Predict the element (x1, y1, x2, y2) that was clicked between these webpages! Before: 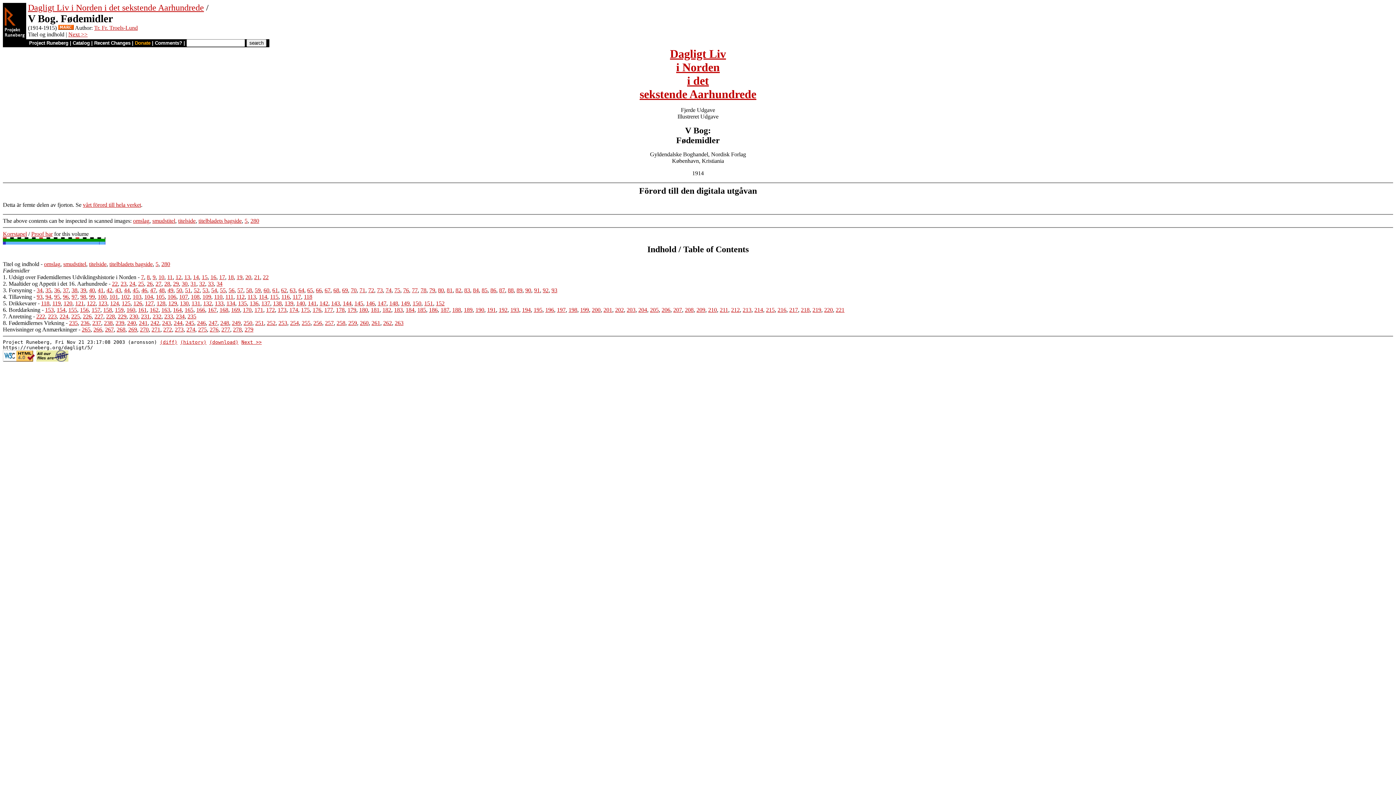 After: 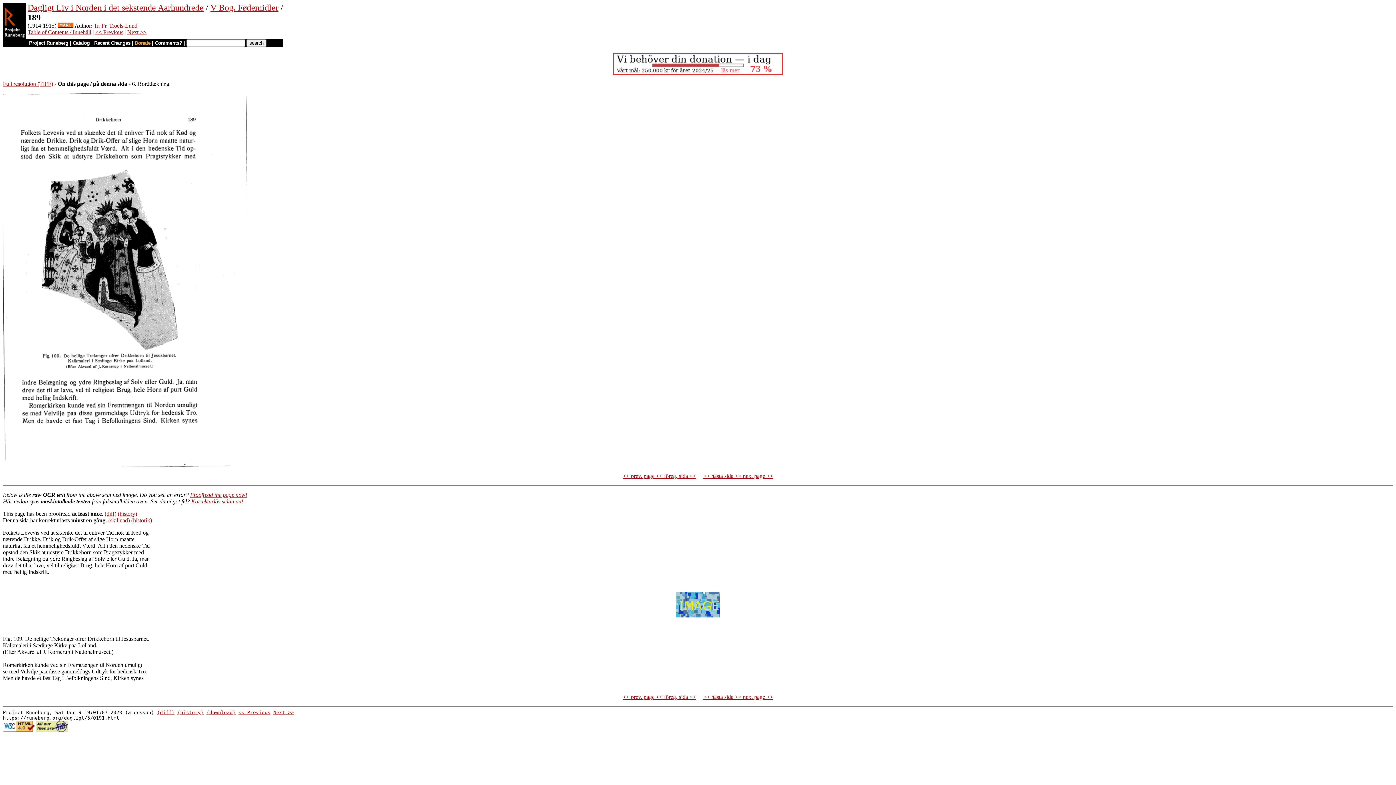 Action: bbox: (464, 306, 472, 313) label: 189